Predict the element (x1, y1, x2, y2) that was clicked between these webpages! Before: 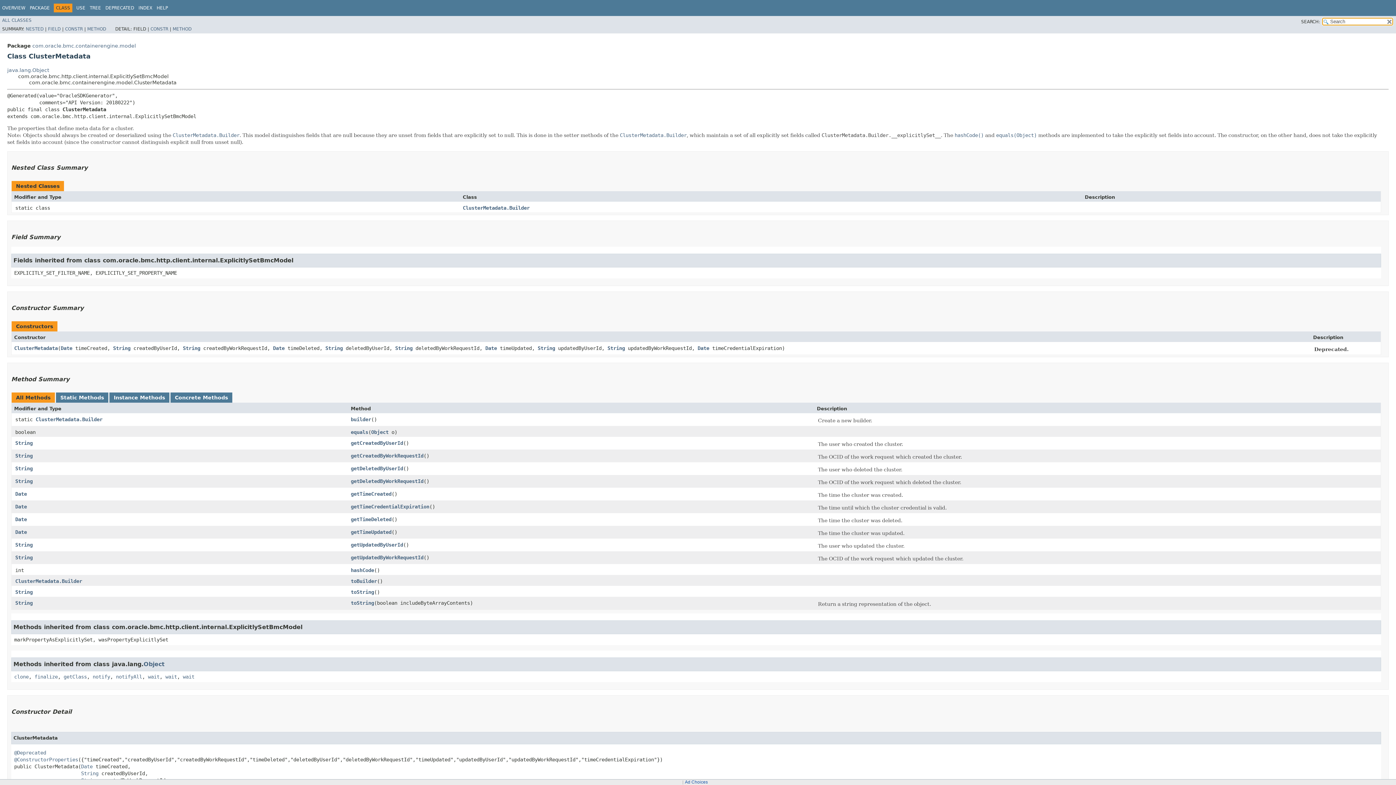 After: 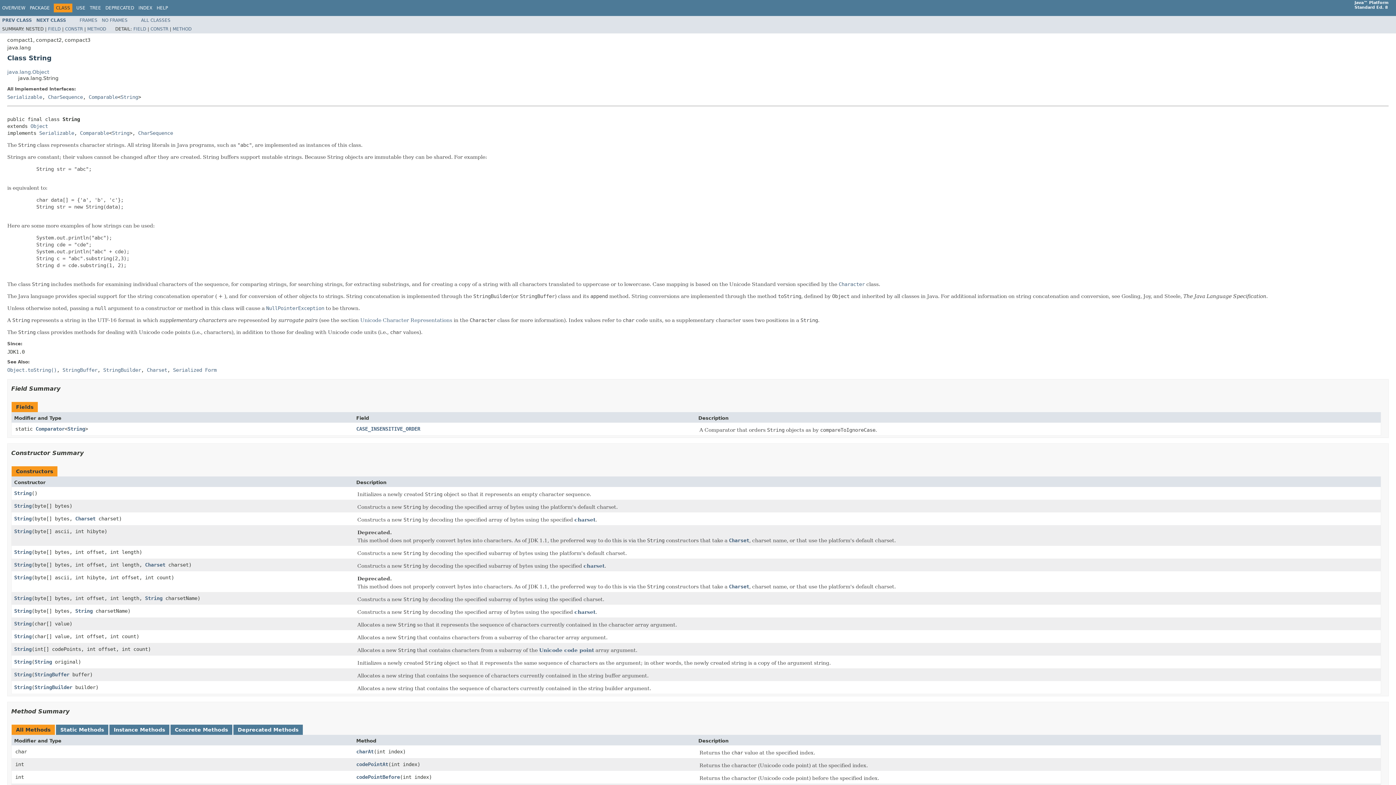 Action: bbox: (15, 440, 32, 446) label: String